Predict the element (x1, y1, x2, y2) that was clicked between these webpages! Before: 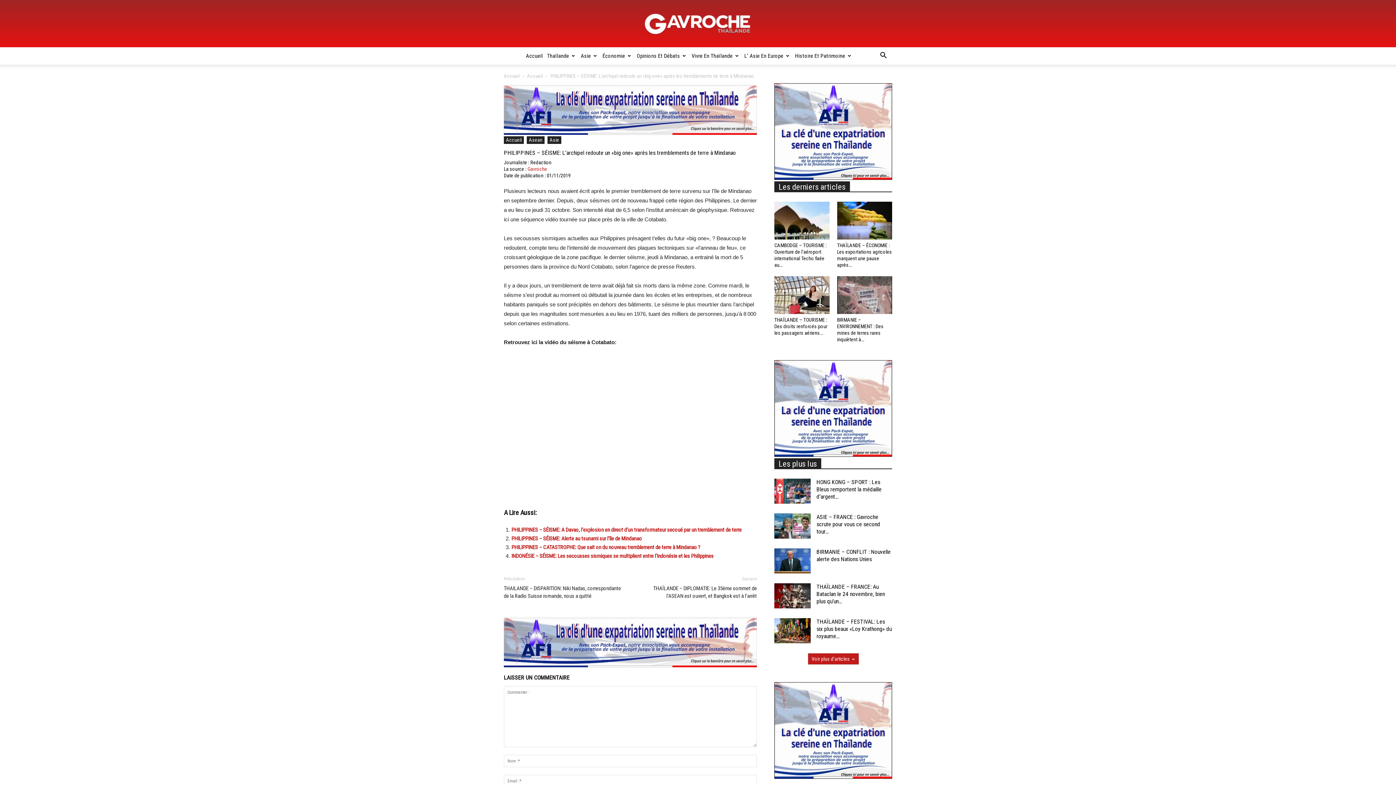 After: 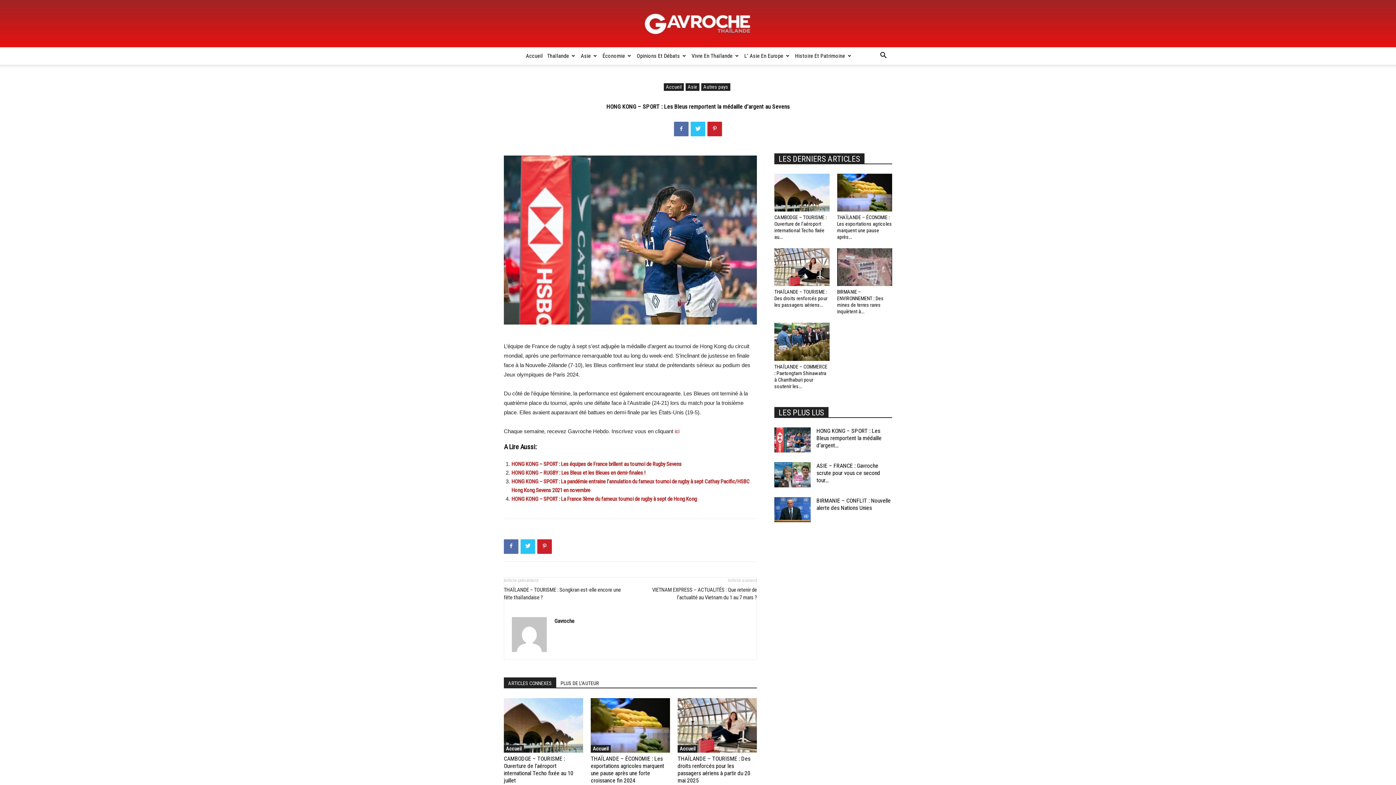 Action: bbox: (816, 479, 881, 500) label: HONG KONG – SPORT : Les Bleus remportent la médaille d’argent...